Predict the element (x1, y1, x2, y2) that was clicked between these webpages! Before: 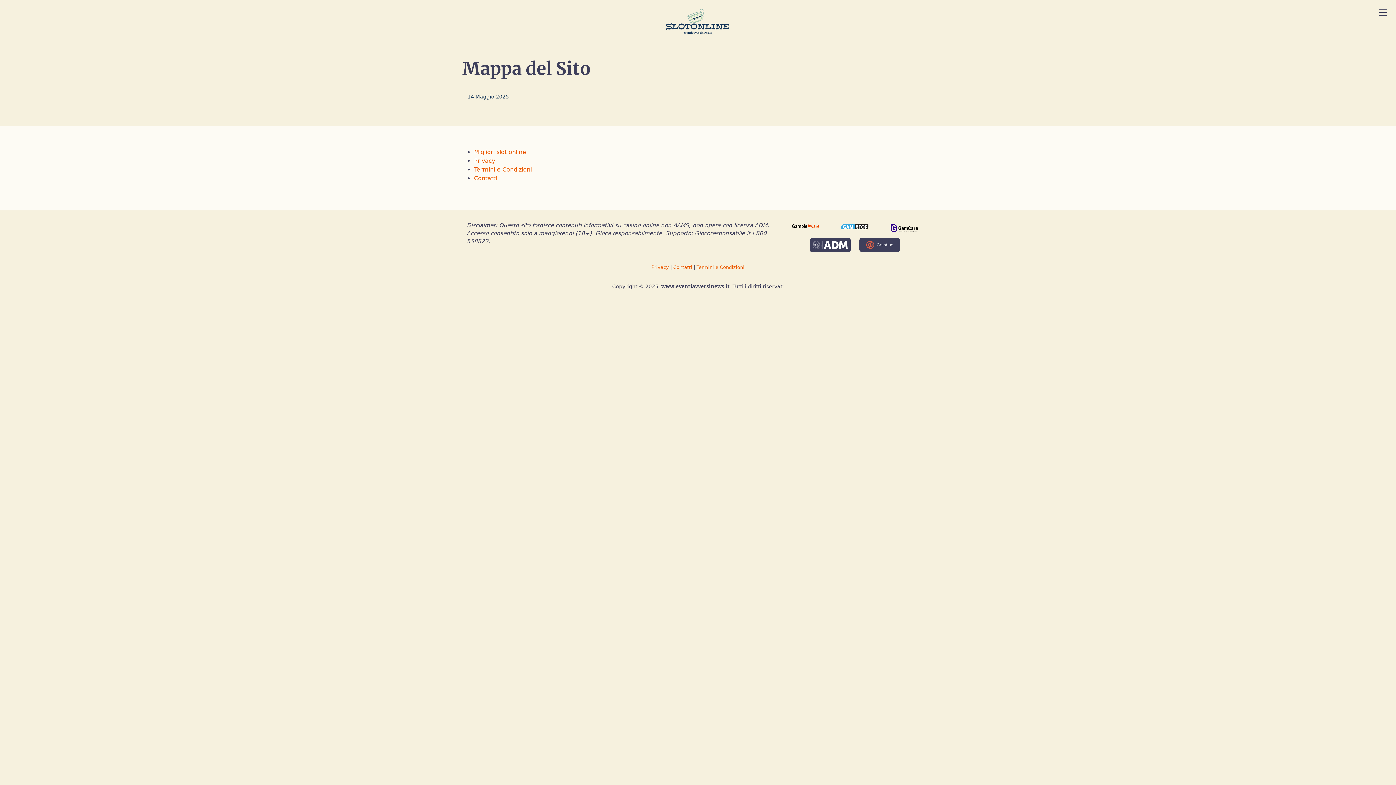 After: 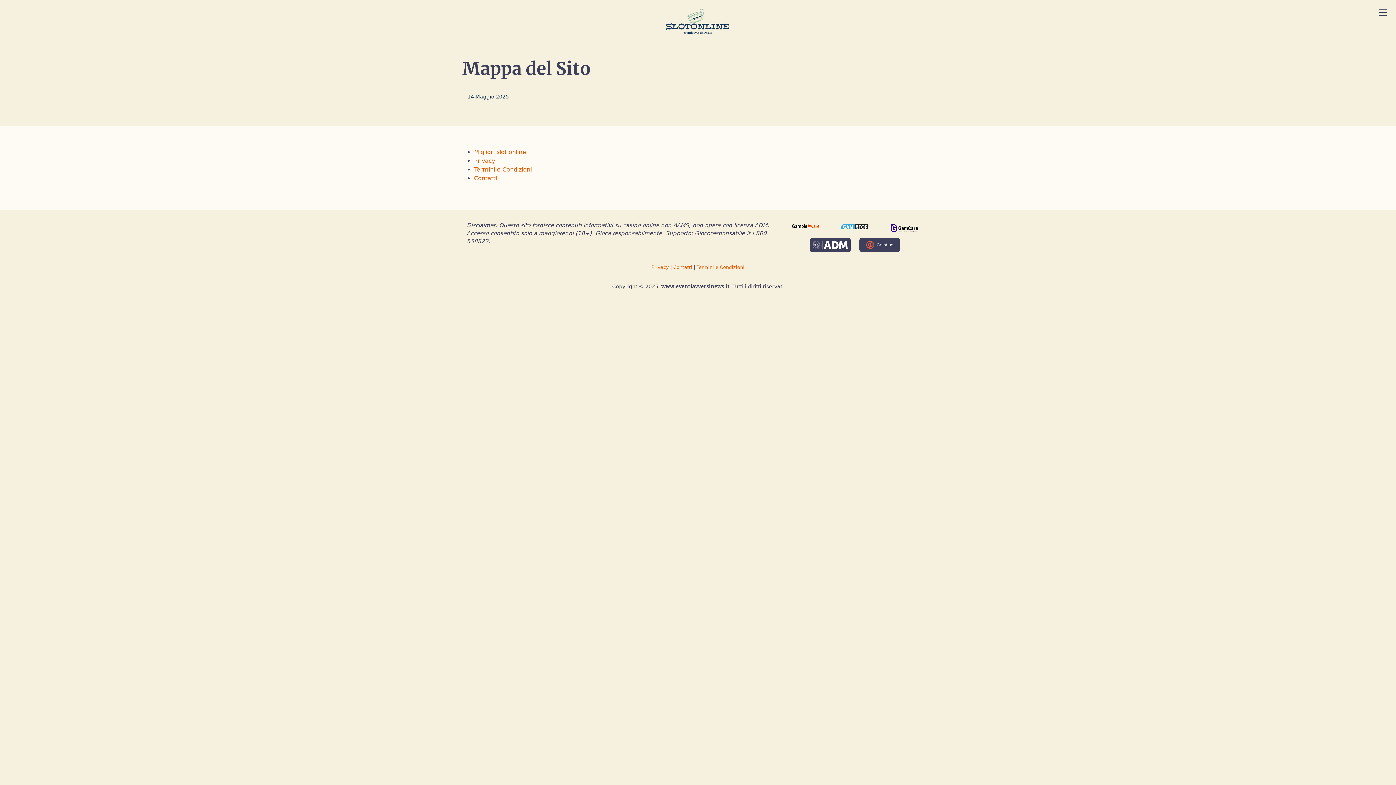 Action: bbox: (834, 221, 875, 232)